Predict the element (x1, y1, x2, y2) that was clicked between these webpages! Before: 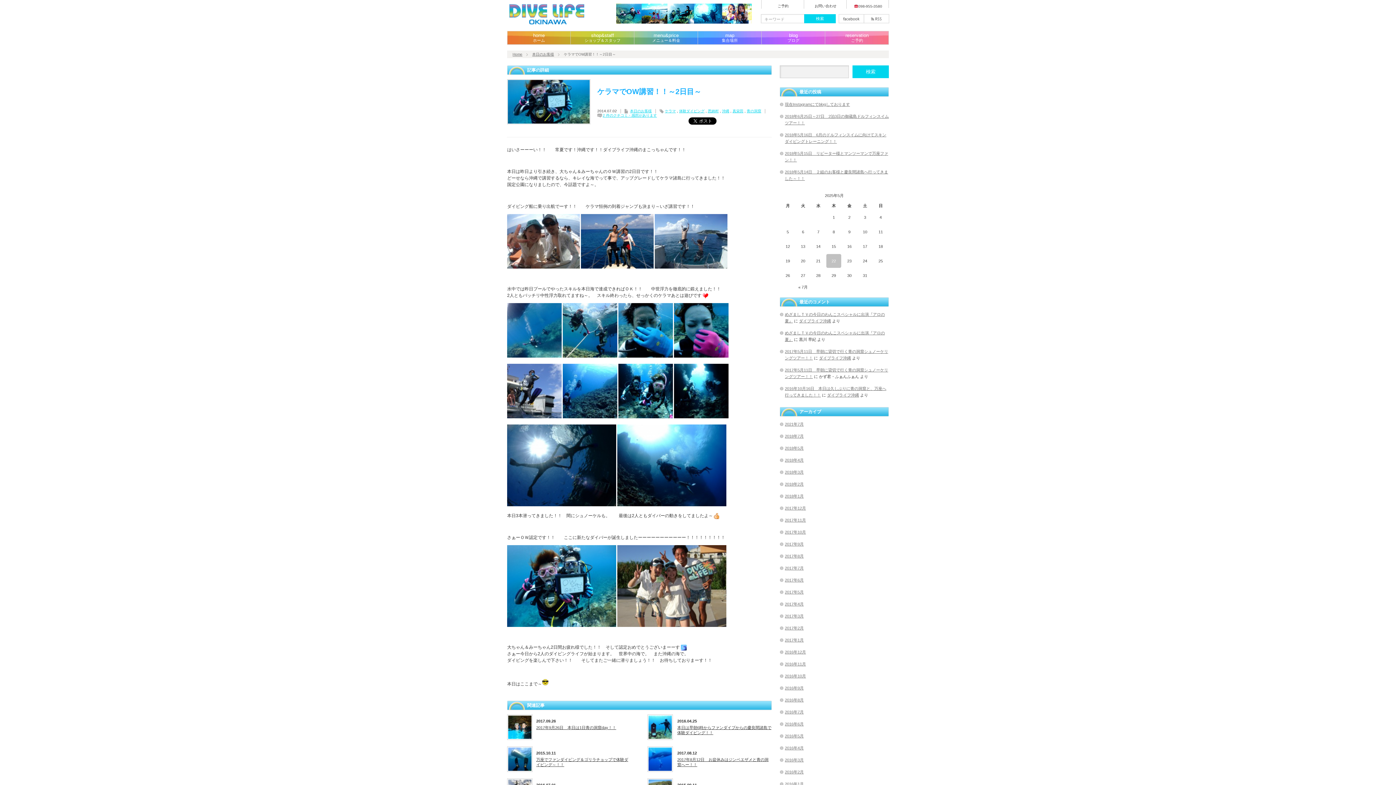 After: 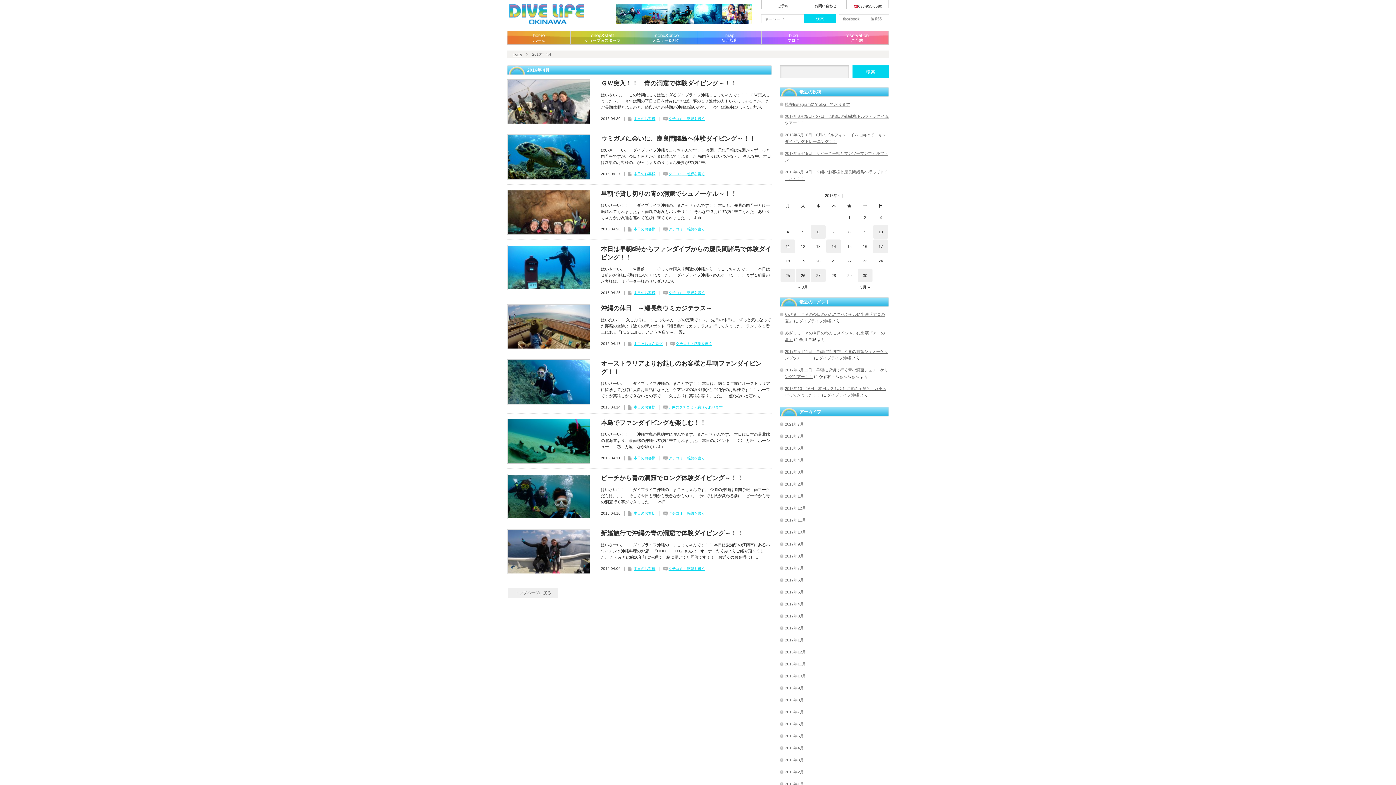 Action: label: 2016年4月 bbox: (785, 746, 804, 750)